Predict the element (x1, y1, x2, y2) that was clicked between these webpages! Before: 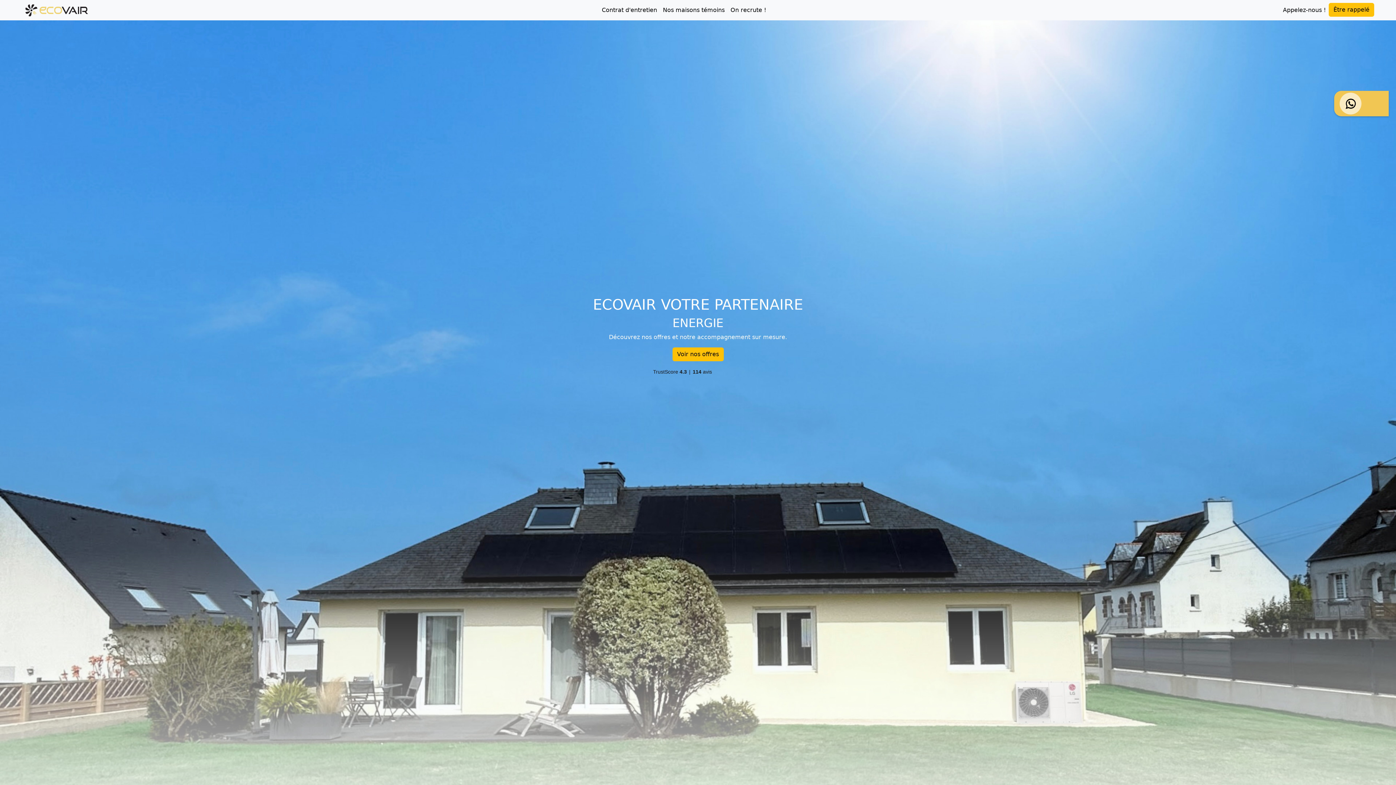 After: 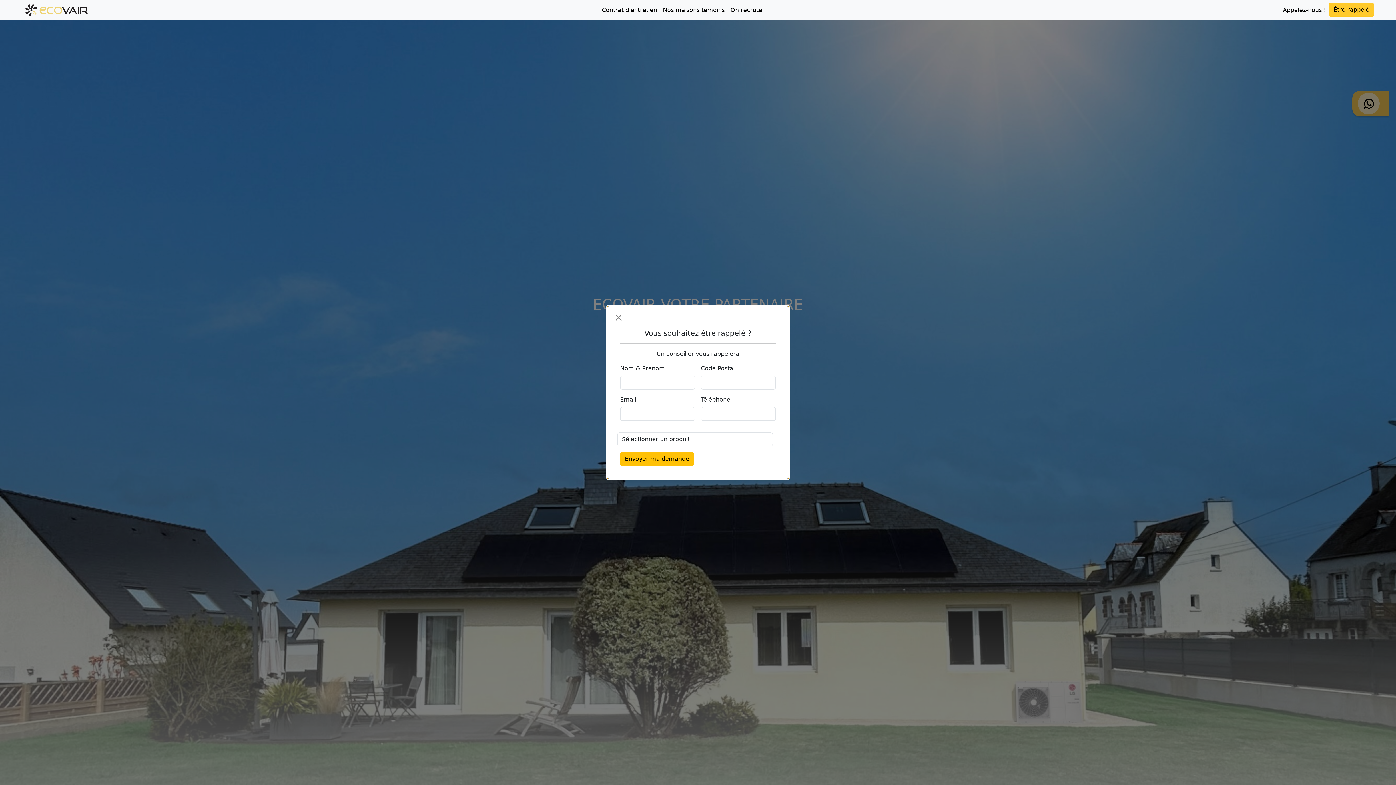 Action: label: Être rappelé bbox: (1329, 2, 1374, 16)